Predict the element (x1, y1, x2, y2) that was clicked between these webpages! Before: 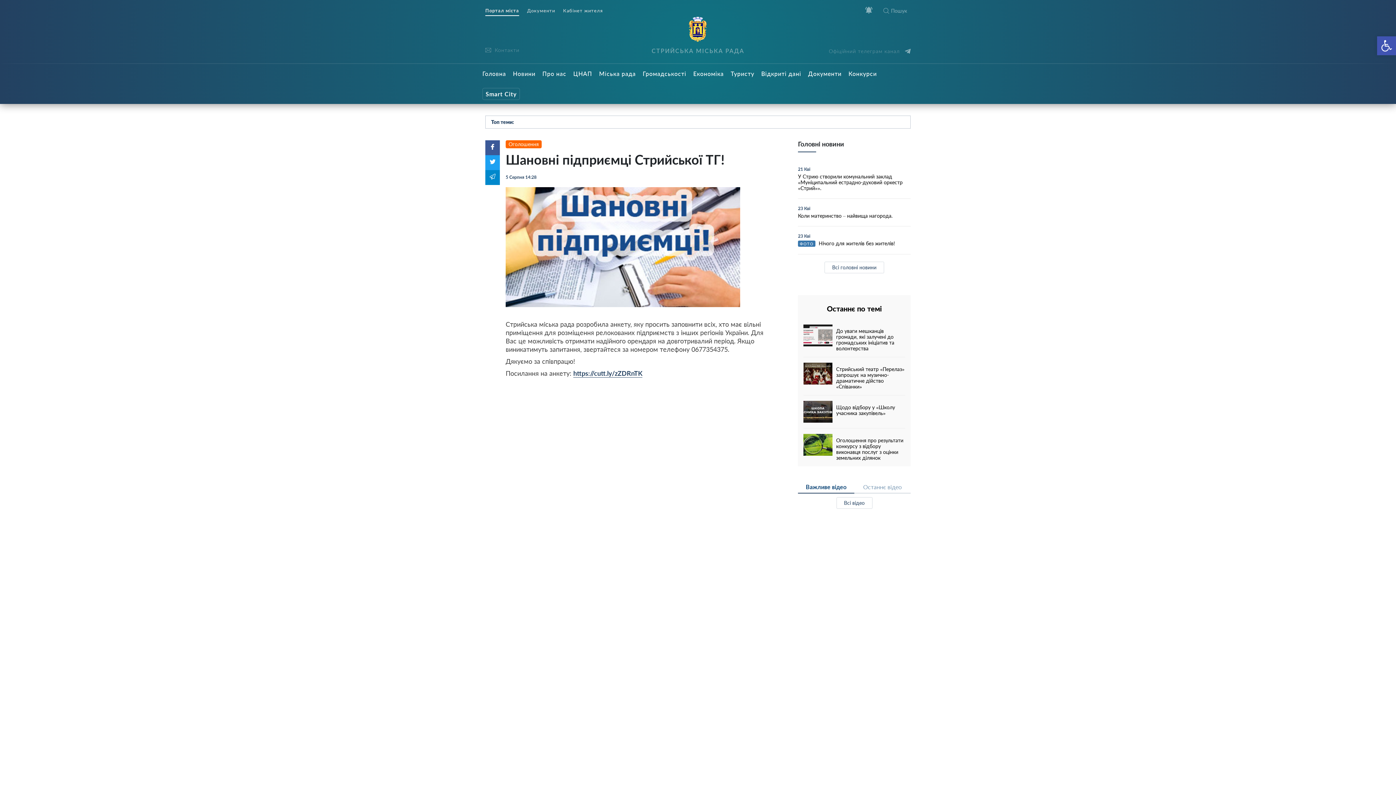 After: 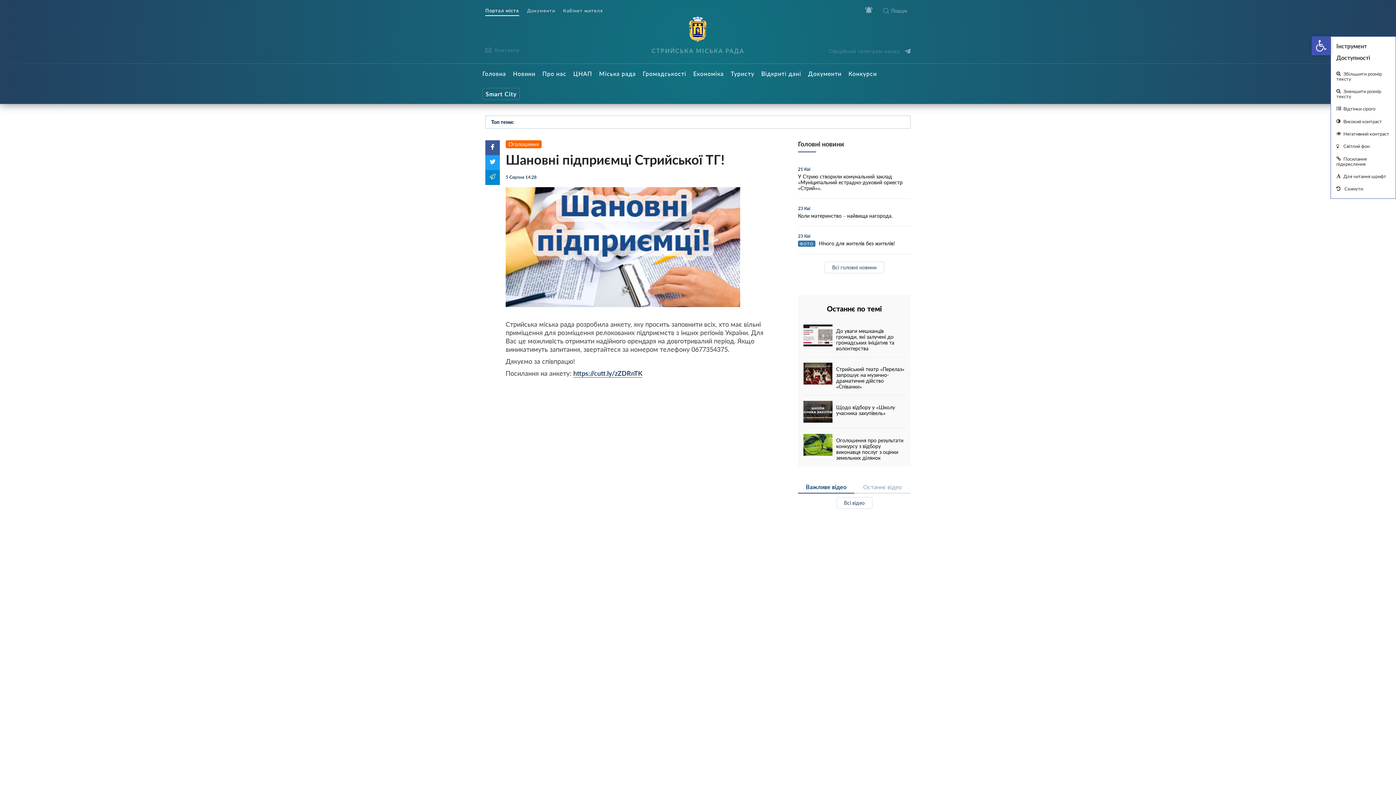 Action: label: Відкрити Панель інструментів bbox: (1377, 36, 1396, 55)